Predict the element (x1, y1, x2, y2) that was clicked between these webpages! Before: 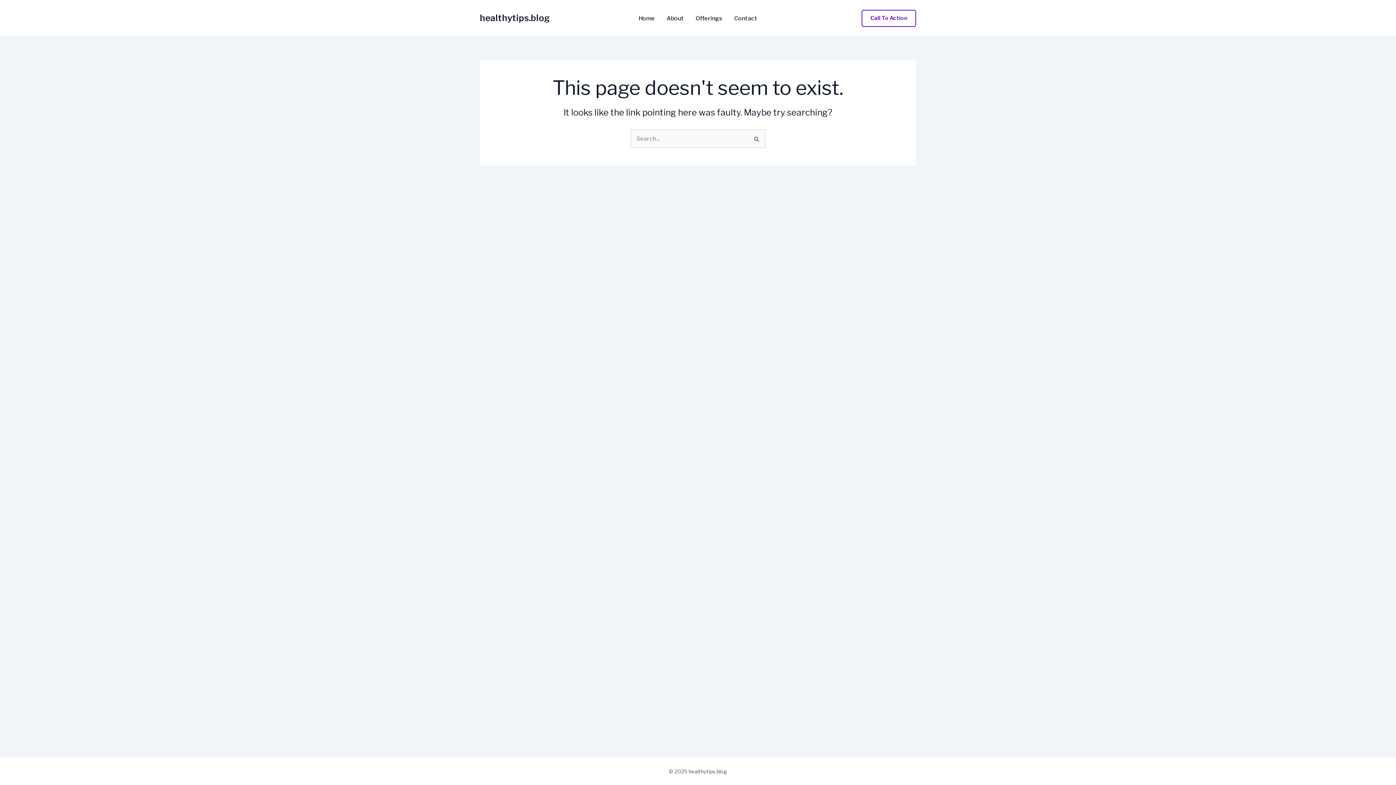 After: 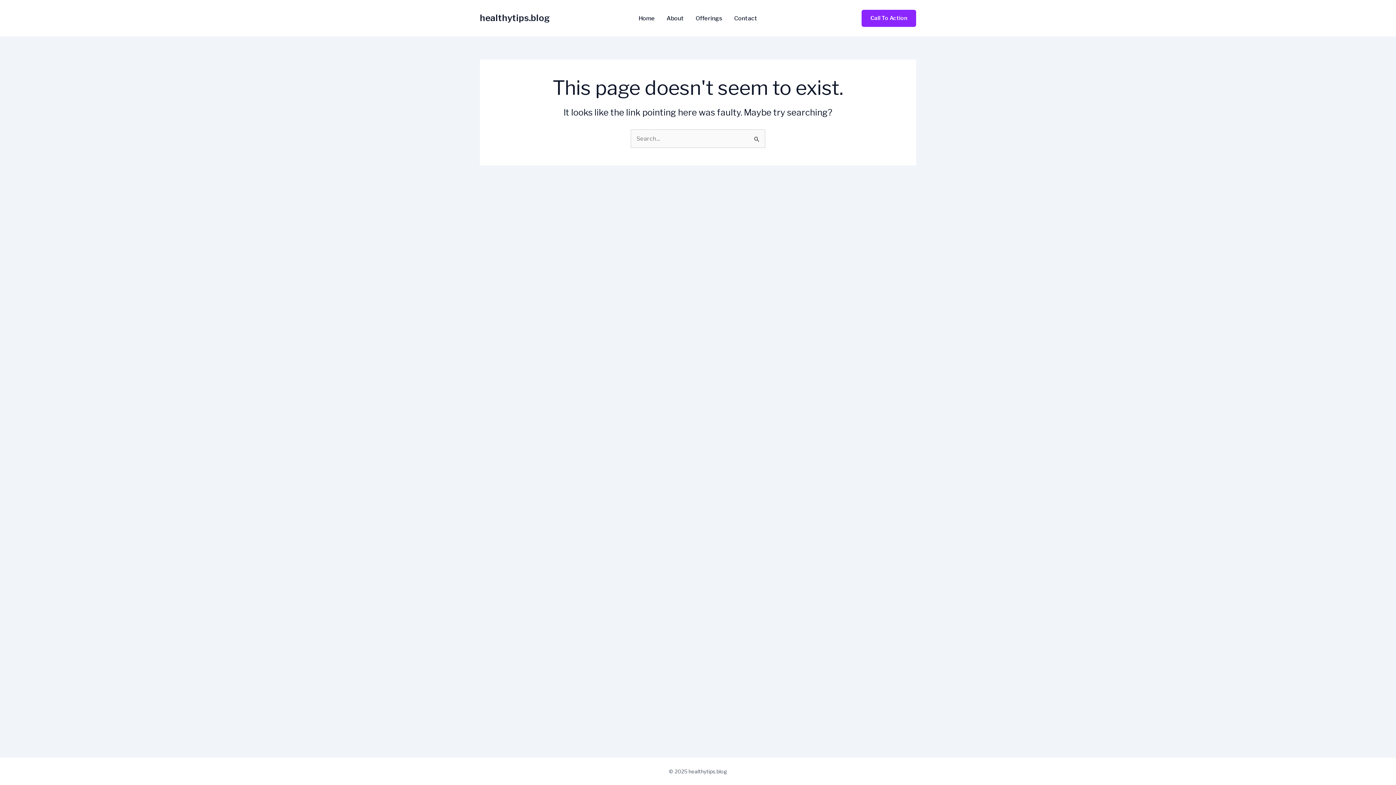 Action: label: Call To Action bbox: (861, 9, 916, 26)